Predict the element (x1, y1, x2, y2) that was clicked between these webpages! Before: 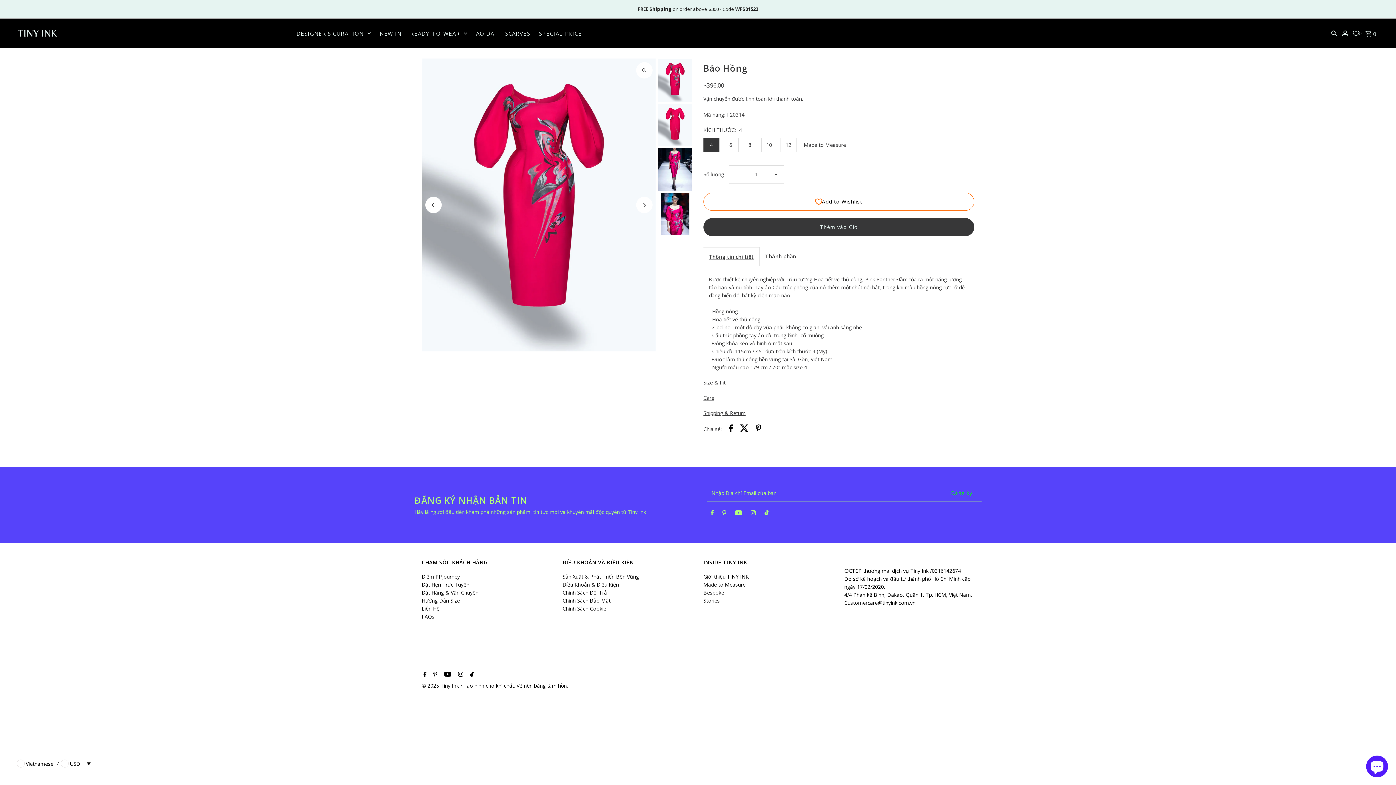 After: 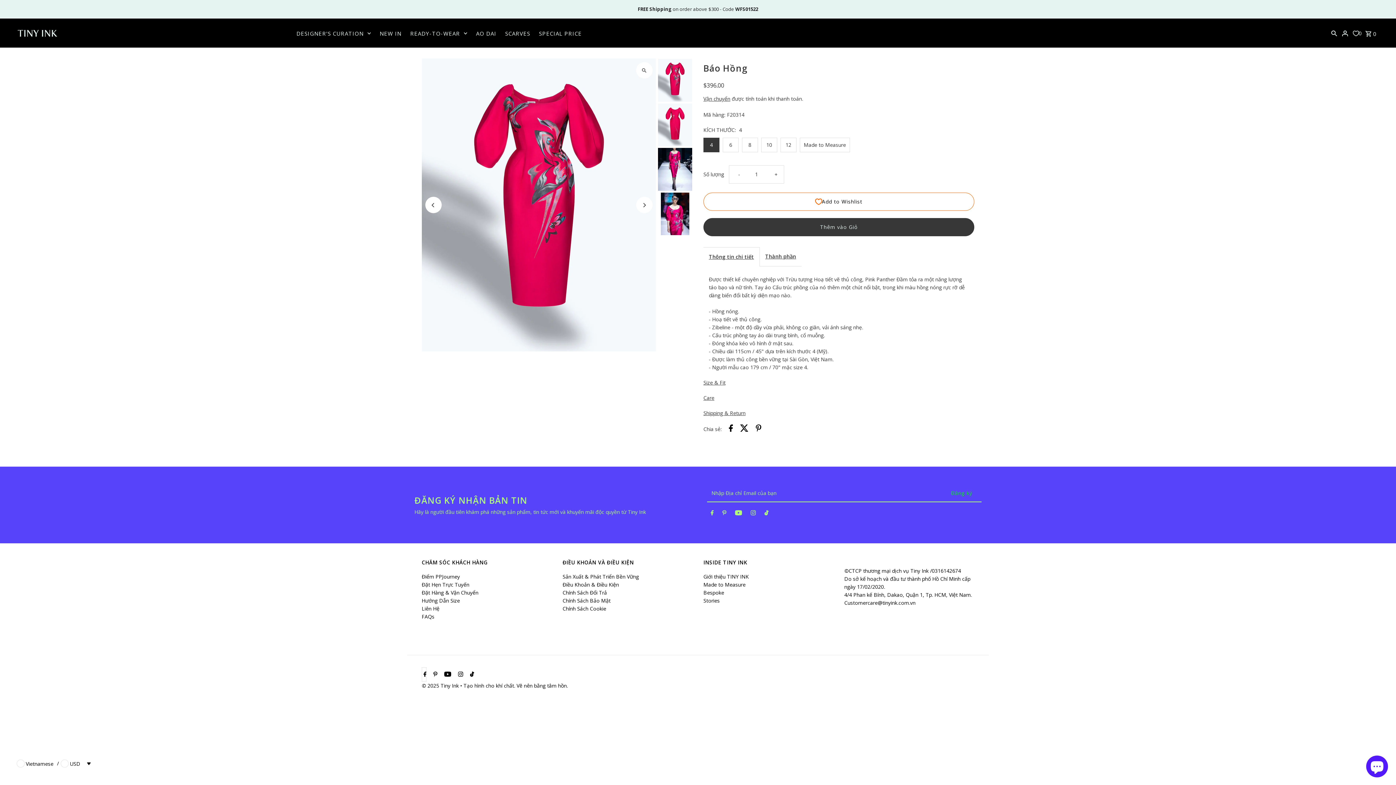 Action: bbox: (421, 667, 426, 682) label: Facebook